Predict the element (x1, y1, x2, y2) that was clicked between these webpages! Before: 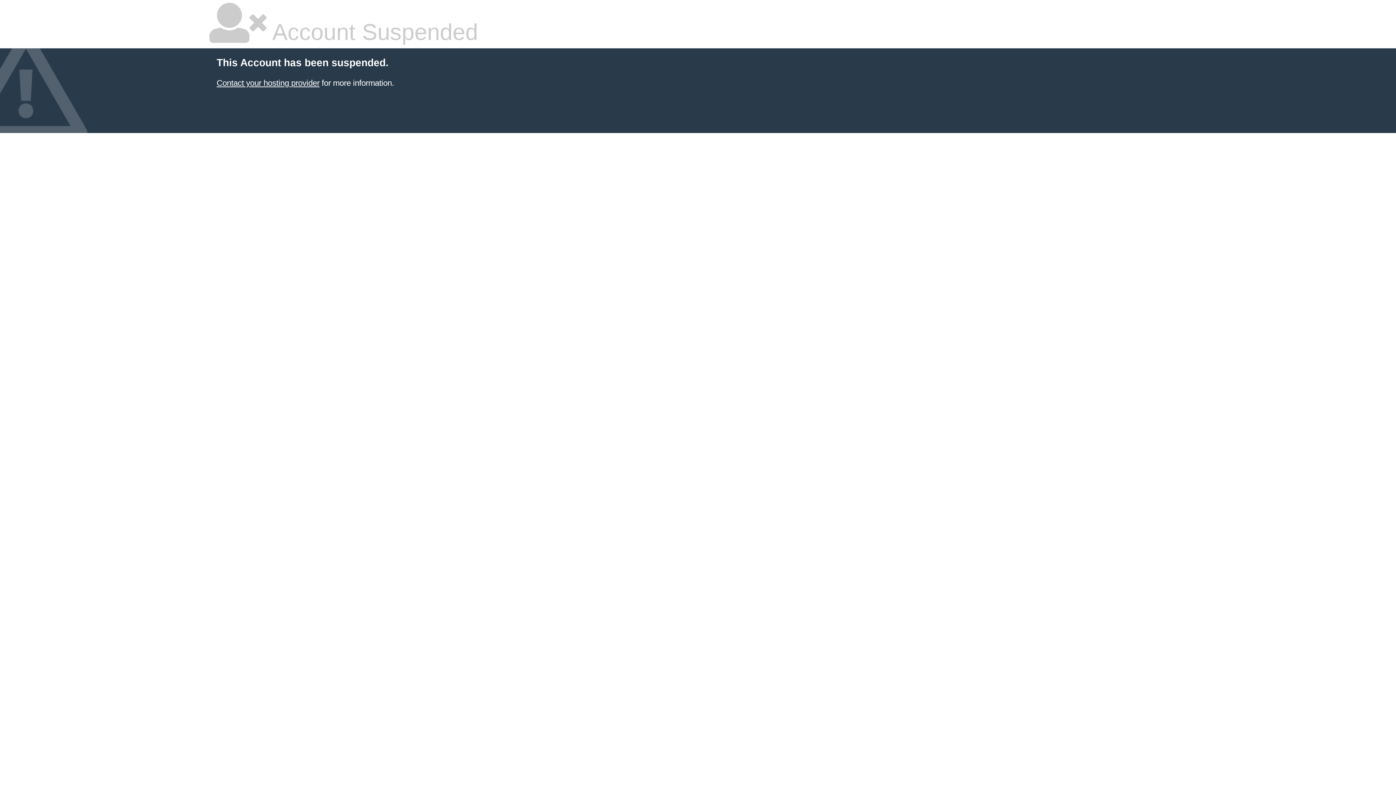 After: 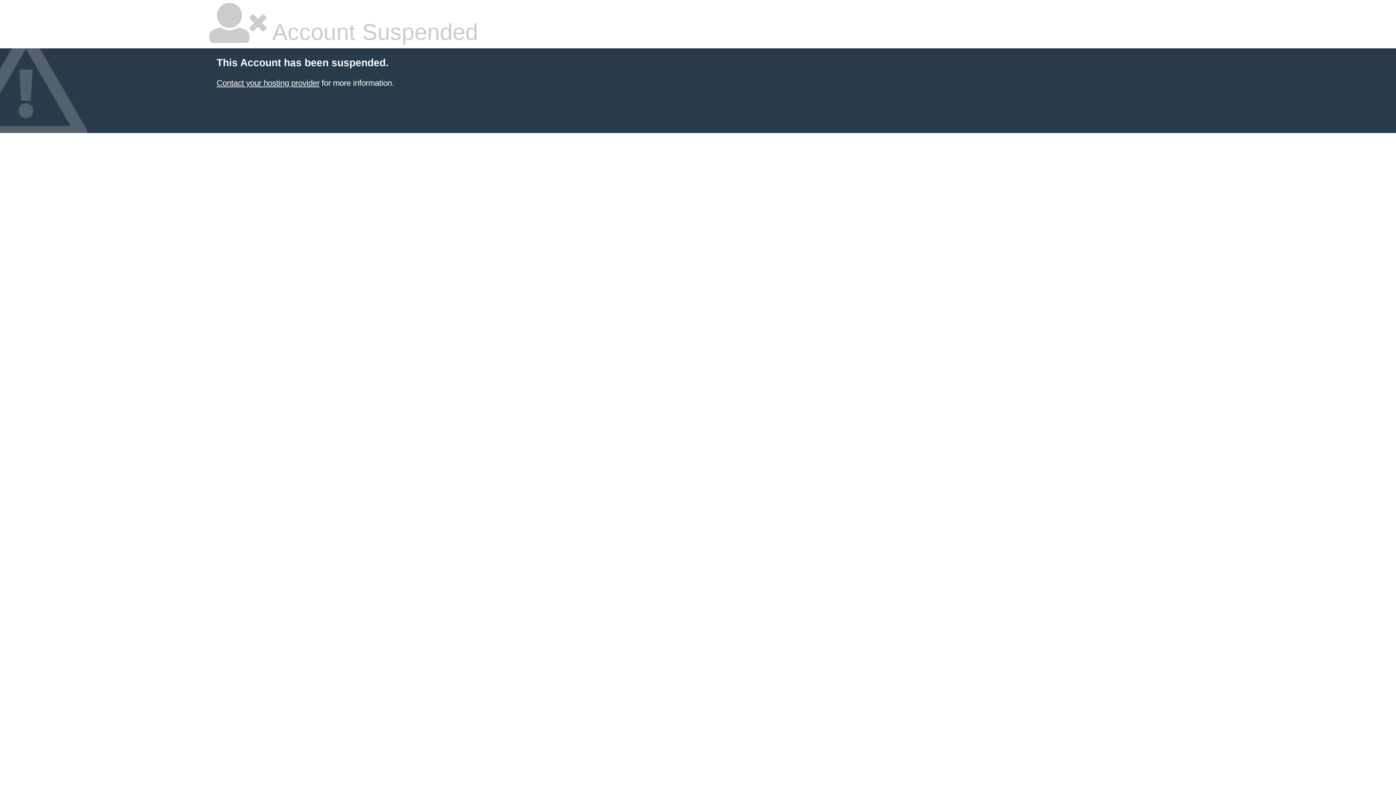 Action: label: Contact your hosting provider bbox: (216, 78, 319, 87)